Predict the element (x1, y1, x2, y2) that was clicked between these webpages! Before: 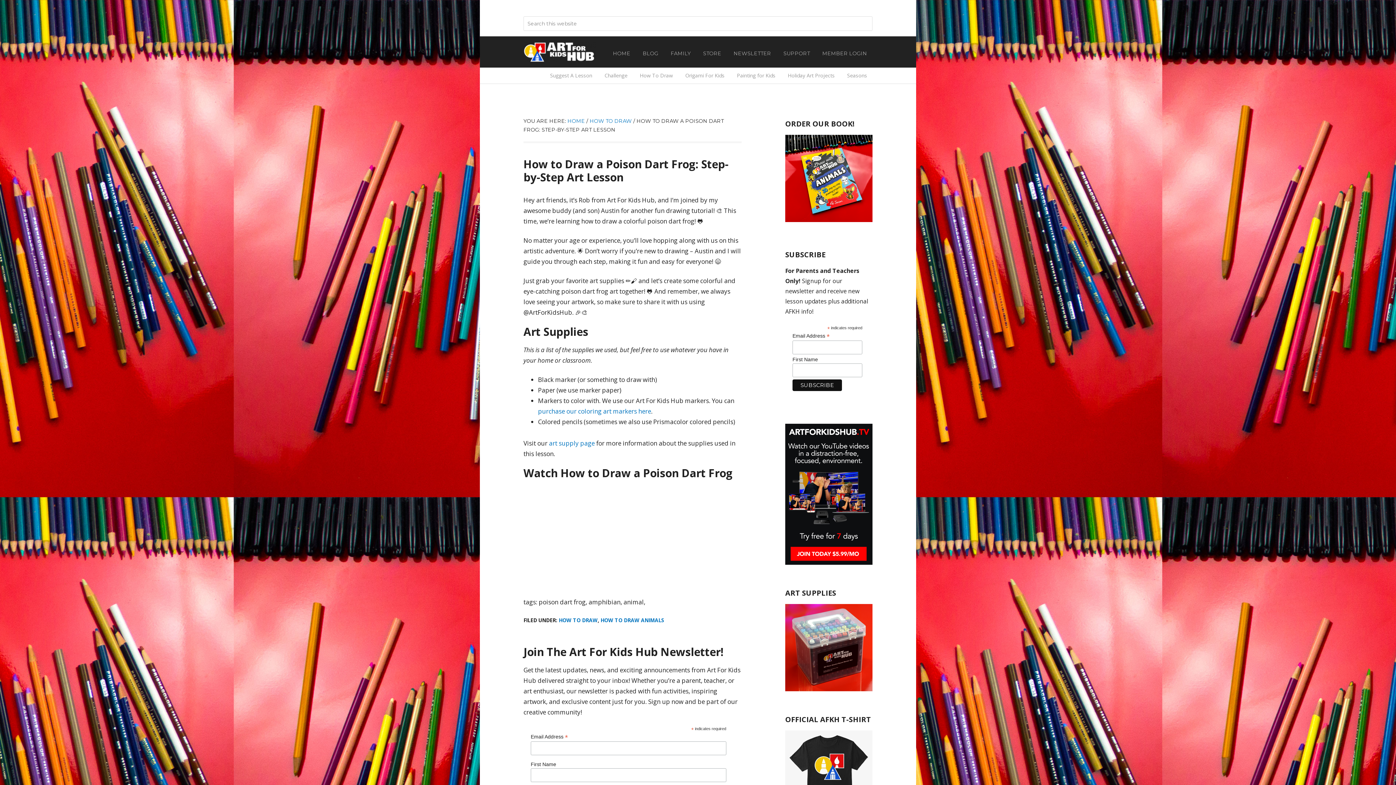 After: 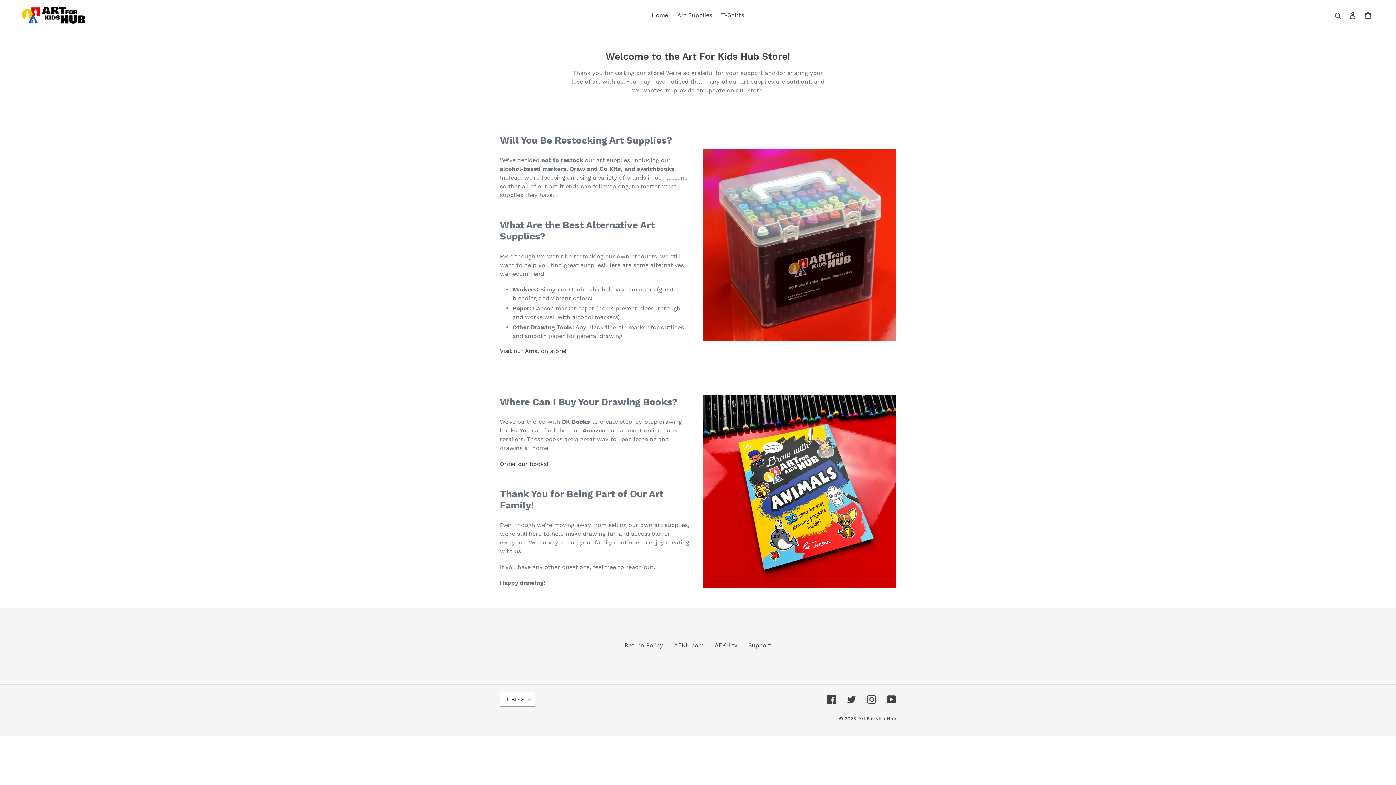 Action: bbox: (785, 685, 872, 693)